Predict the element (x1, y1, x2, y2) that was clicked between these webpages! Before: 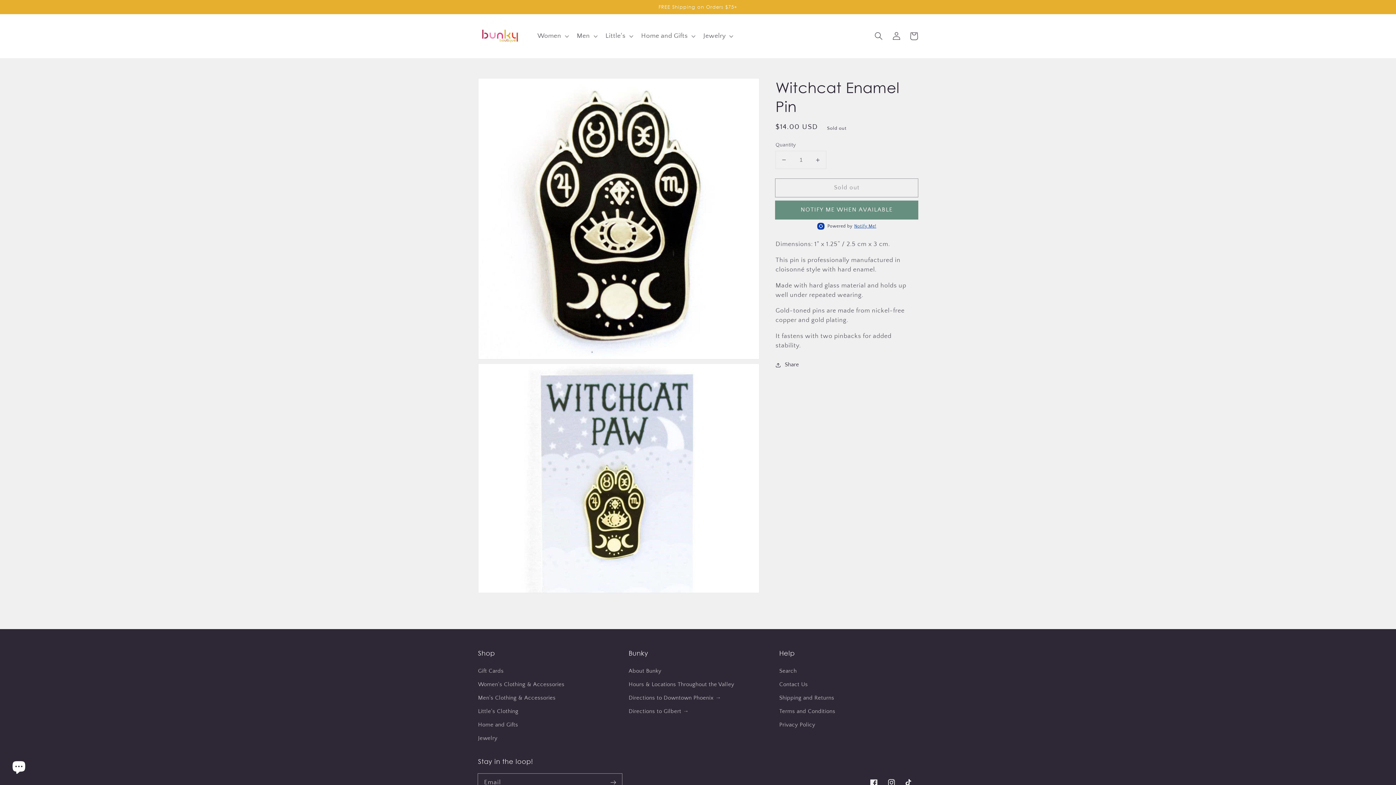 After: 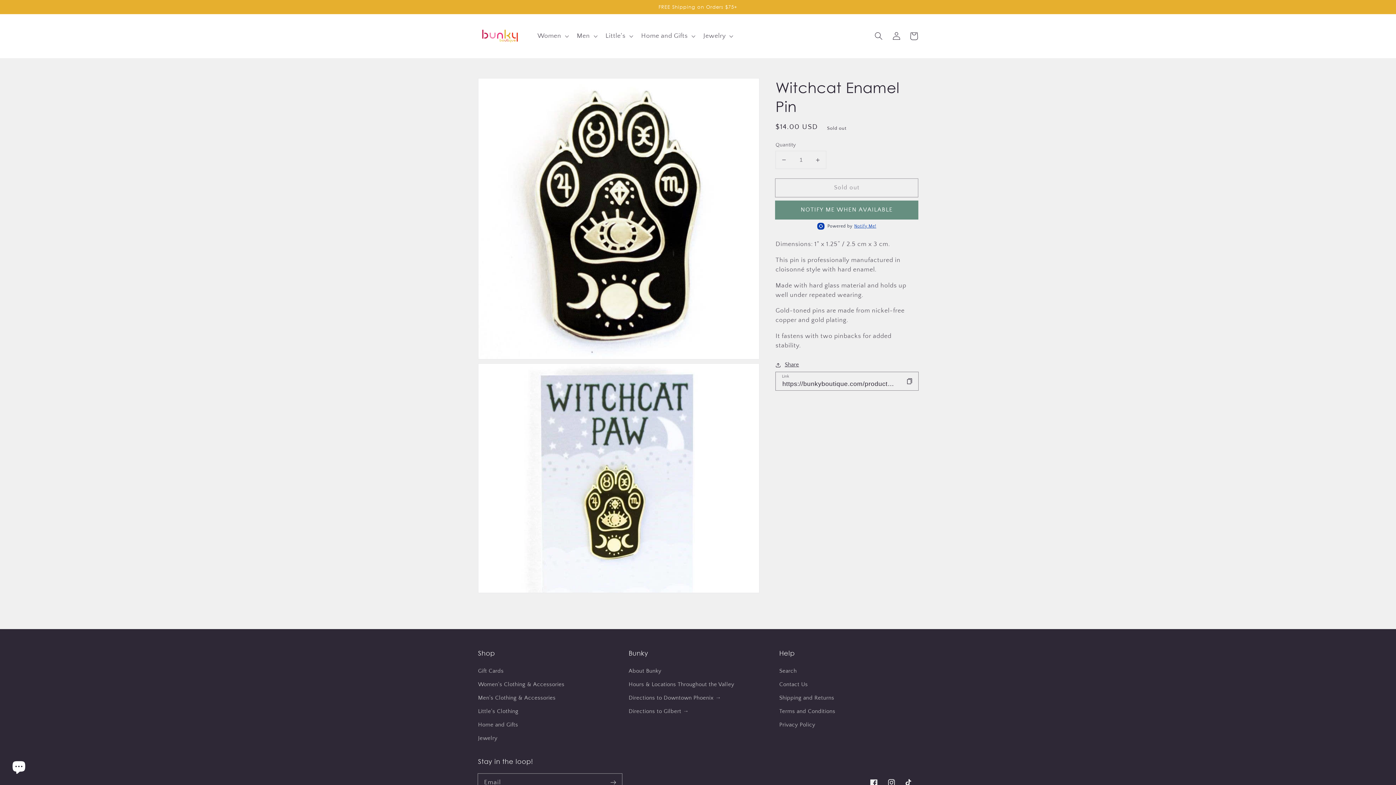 Action: bbox: (775, 360, 799, 370) label: Share